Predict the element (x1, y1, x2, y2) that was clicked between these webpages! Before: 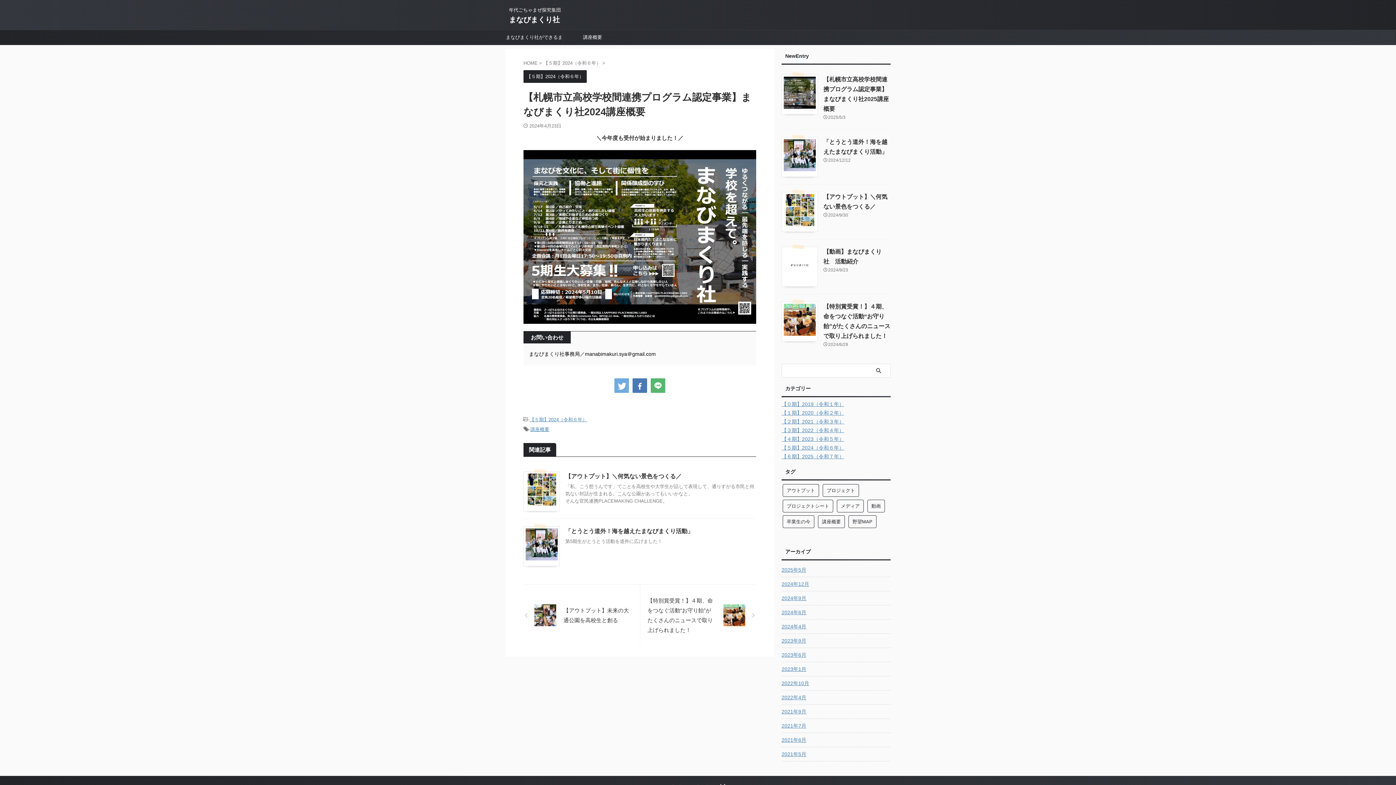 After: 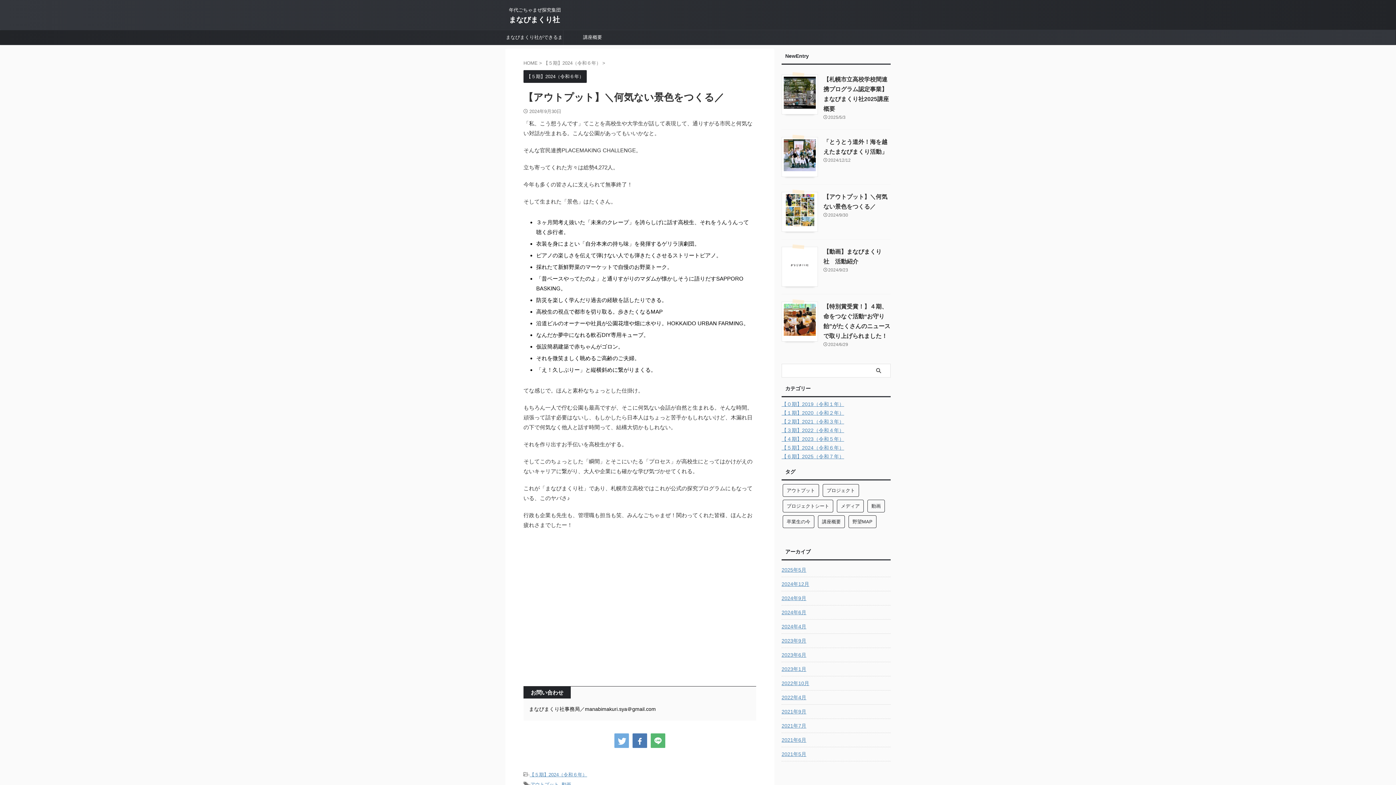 Action: bbox: (525, 499, 557, 505)